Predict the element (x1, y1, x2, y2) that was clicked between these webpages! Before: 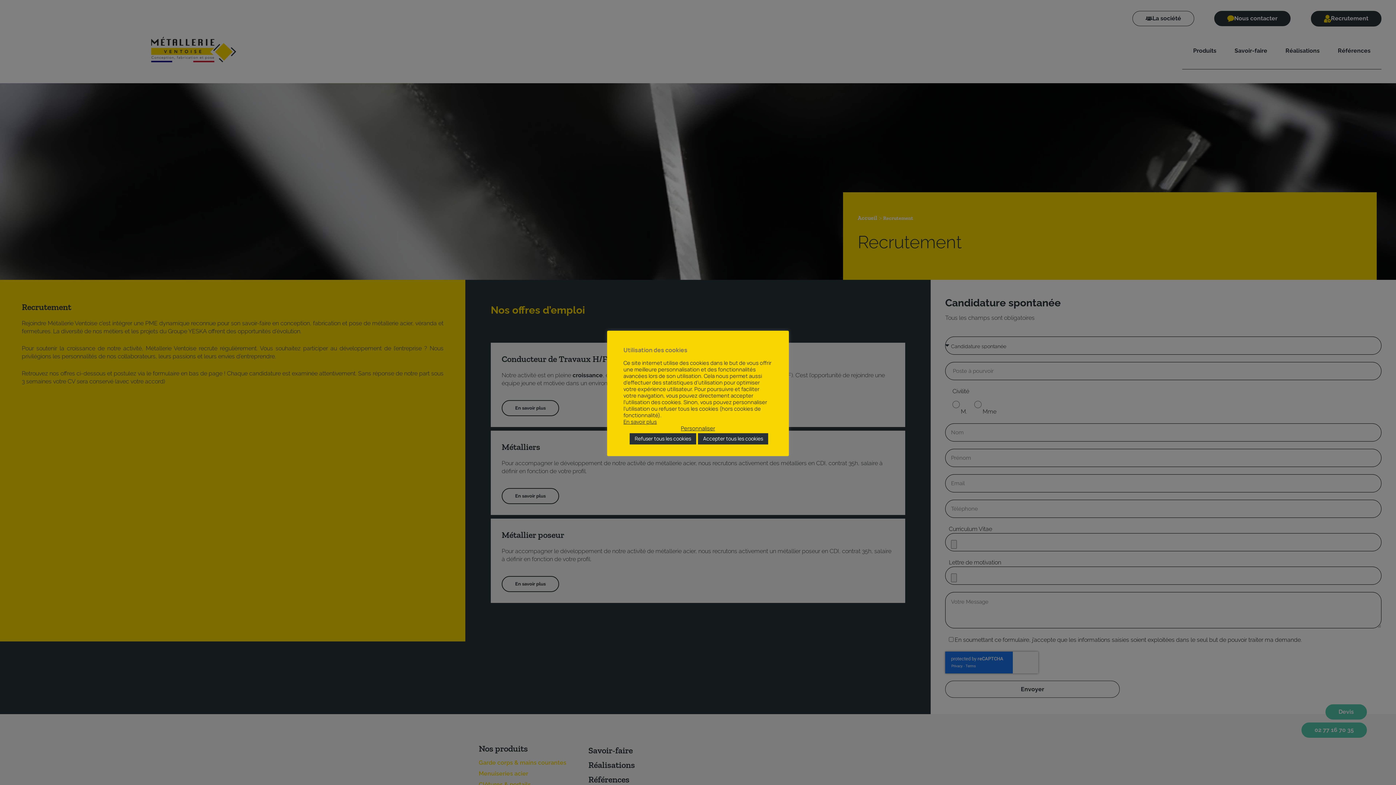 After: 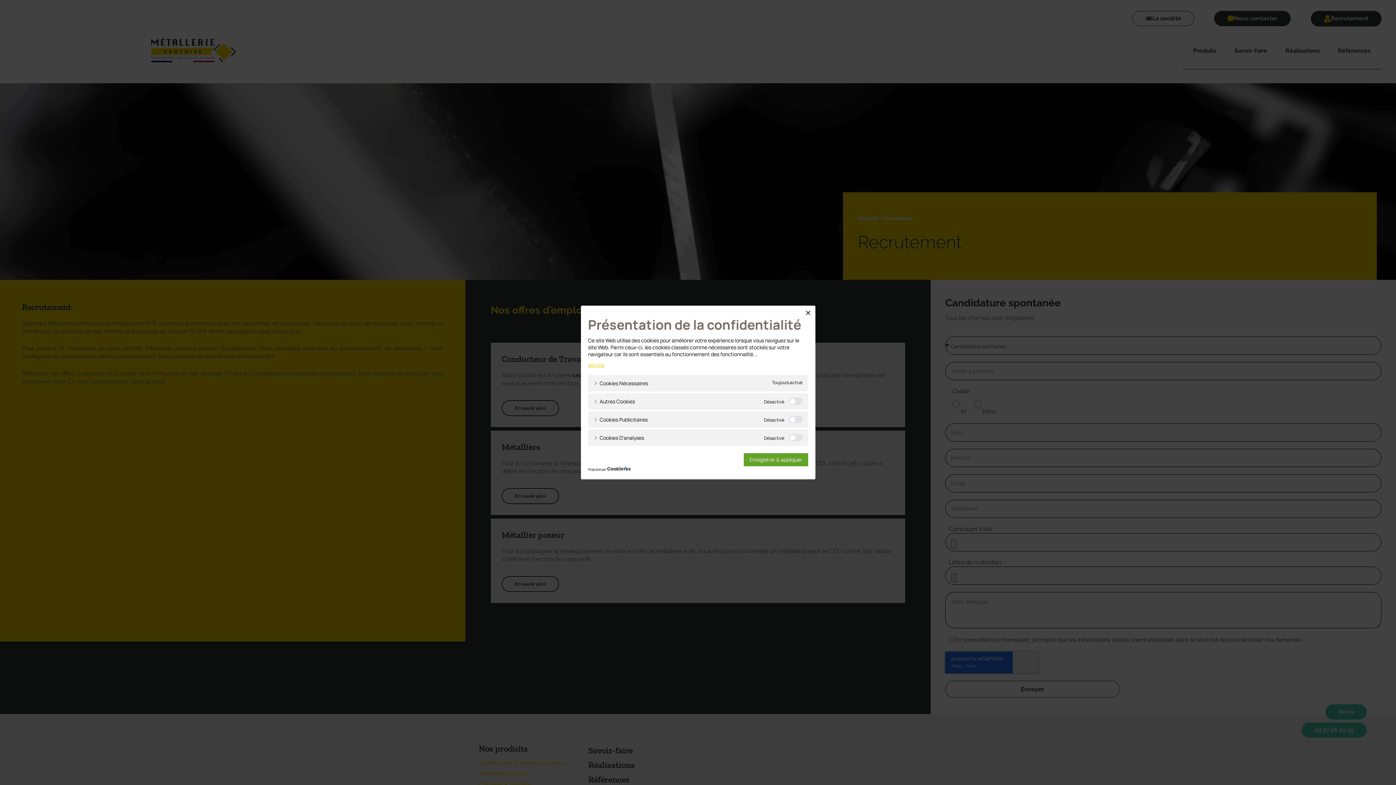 Action: label: Personnaliser bbox: (681, 424, 715, 431)